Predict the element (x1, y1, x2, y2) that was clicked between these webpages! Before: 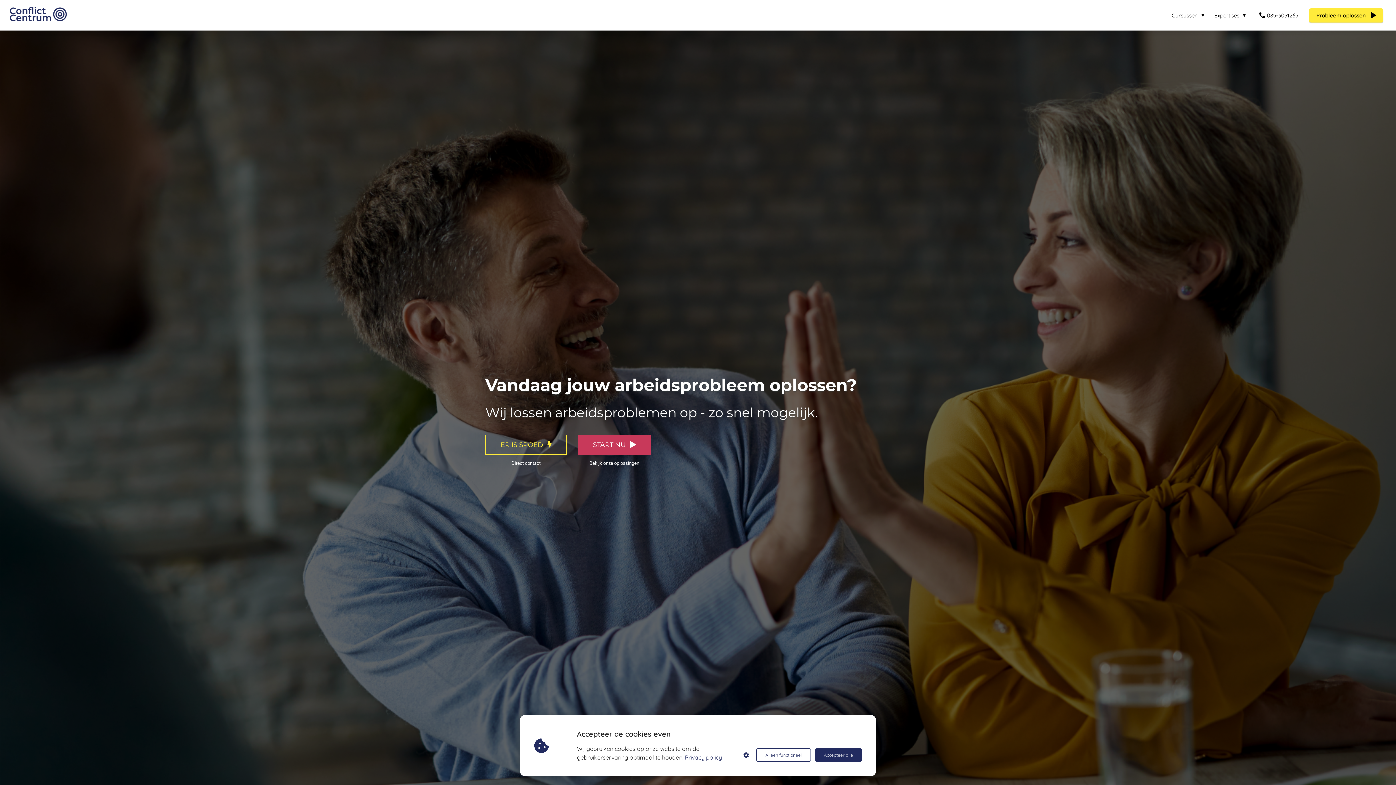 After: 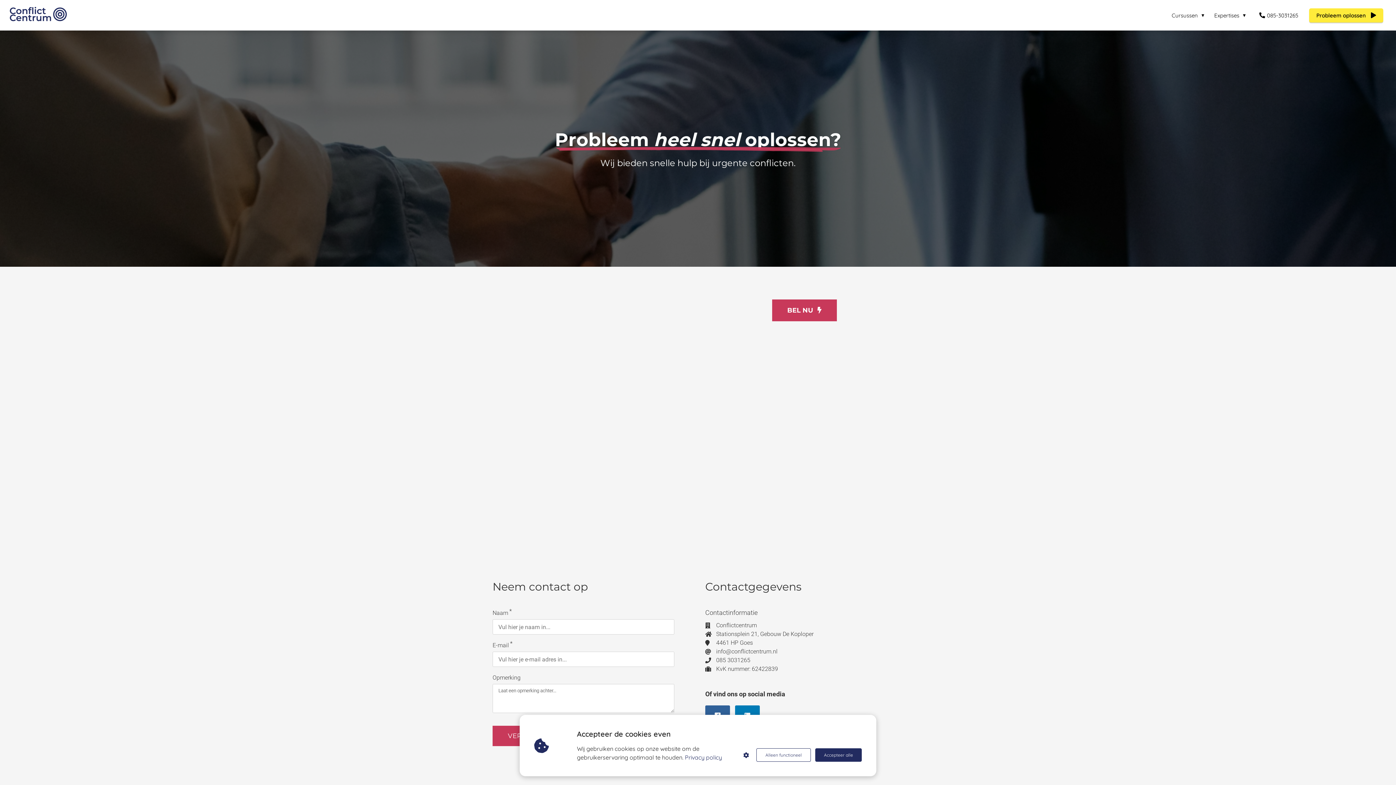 Action: label: ER IS SPOED  bbox: (485, 434, 566, 455)